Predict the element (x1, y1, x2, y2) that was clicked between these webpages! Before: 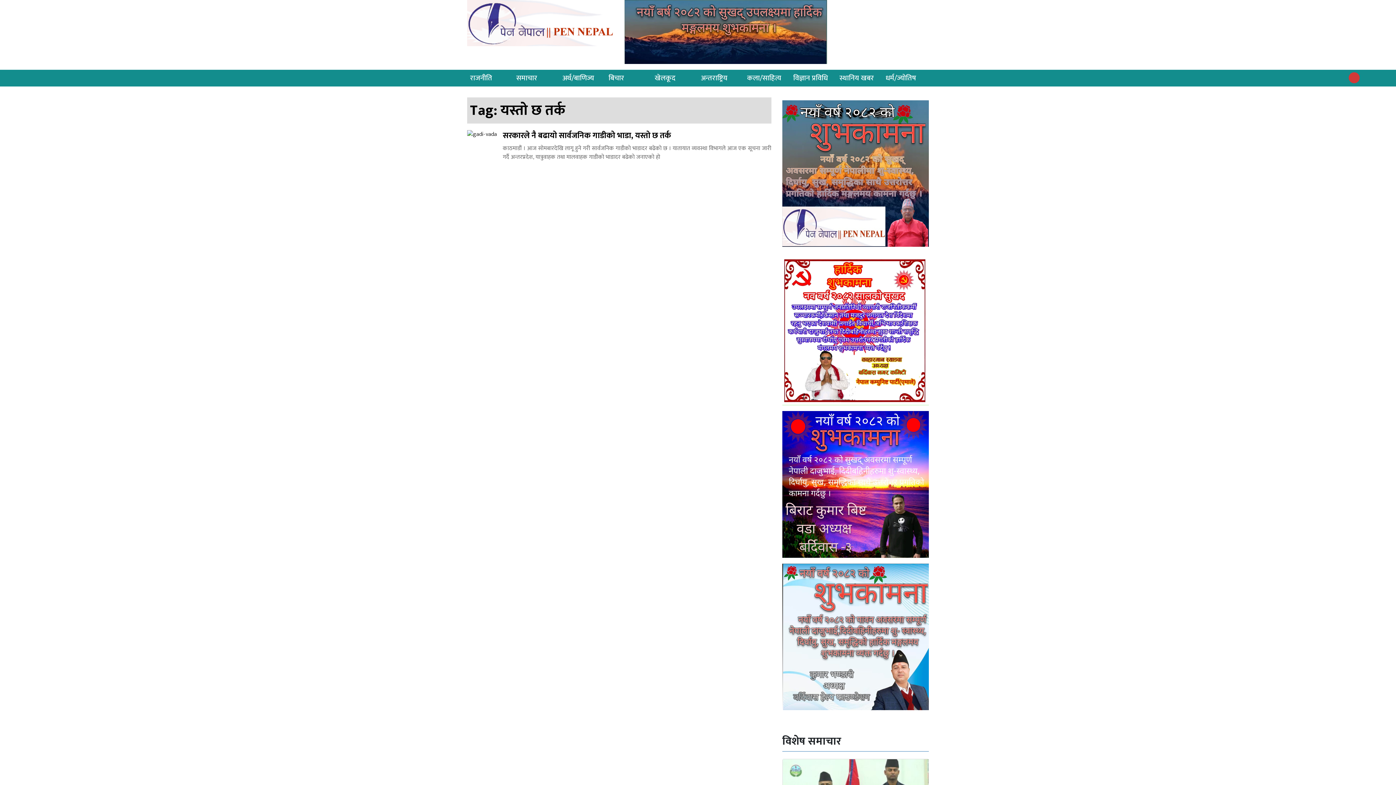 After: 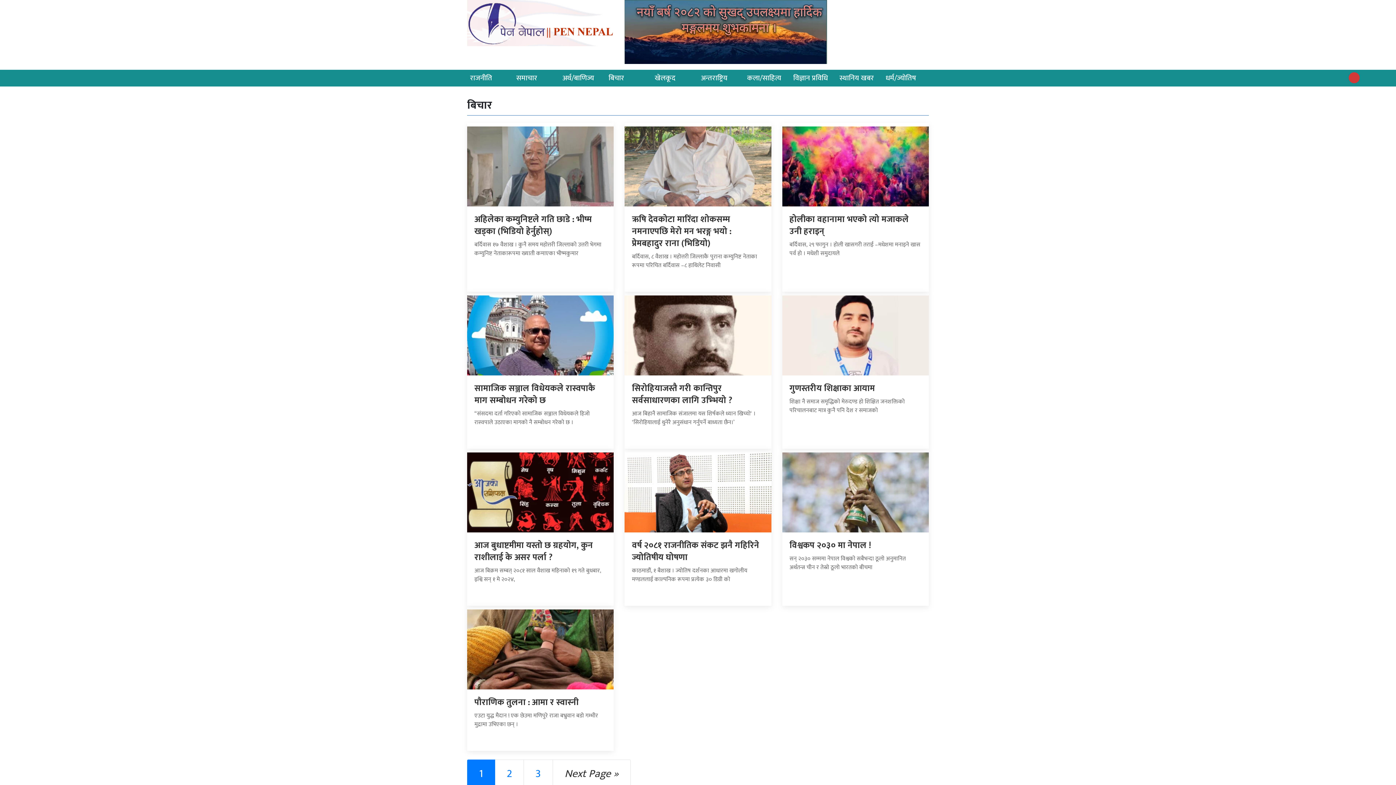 Action: label: बिचार bbox: (605, 69, 627, 86)